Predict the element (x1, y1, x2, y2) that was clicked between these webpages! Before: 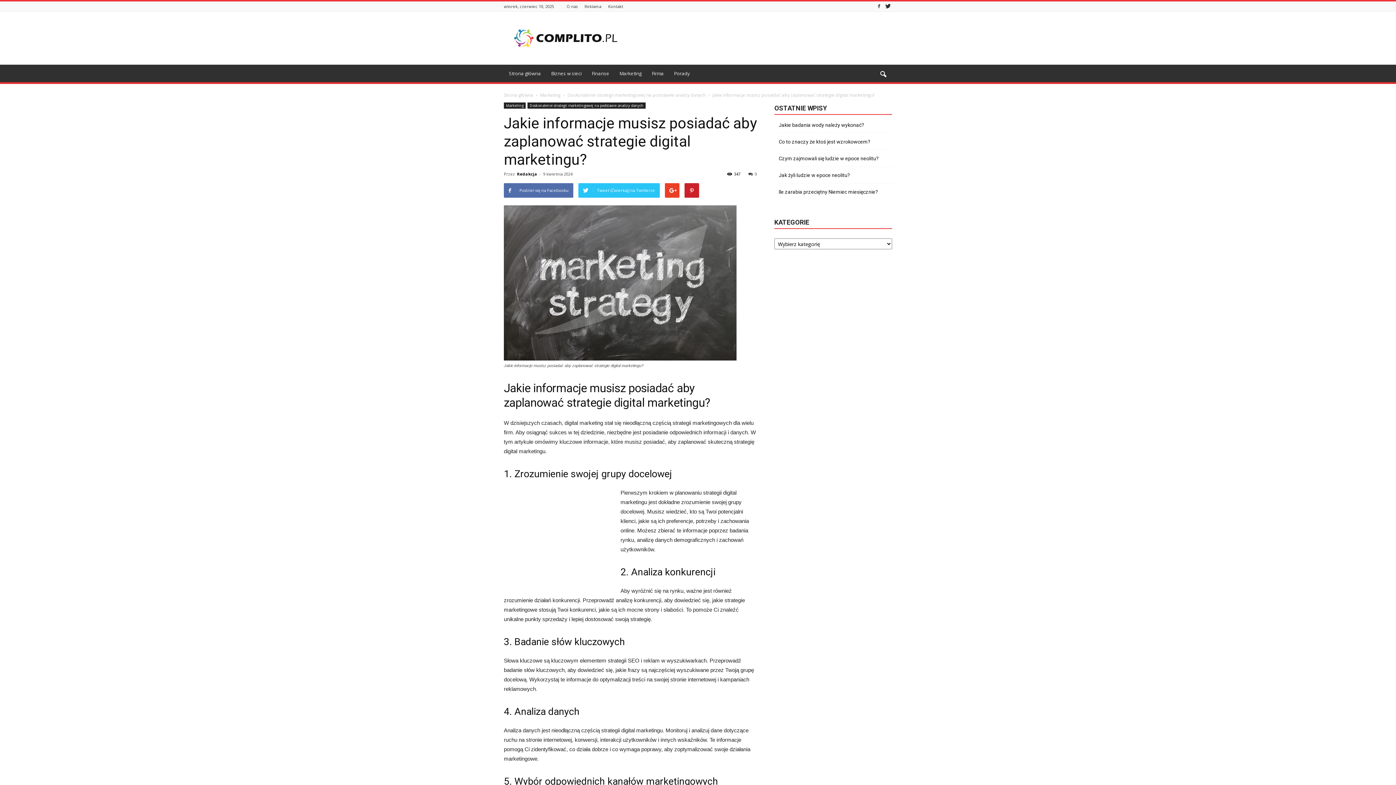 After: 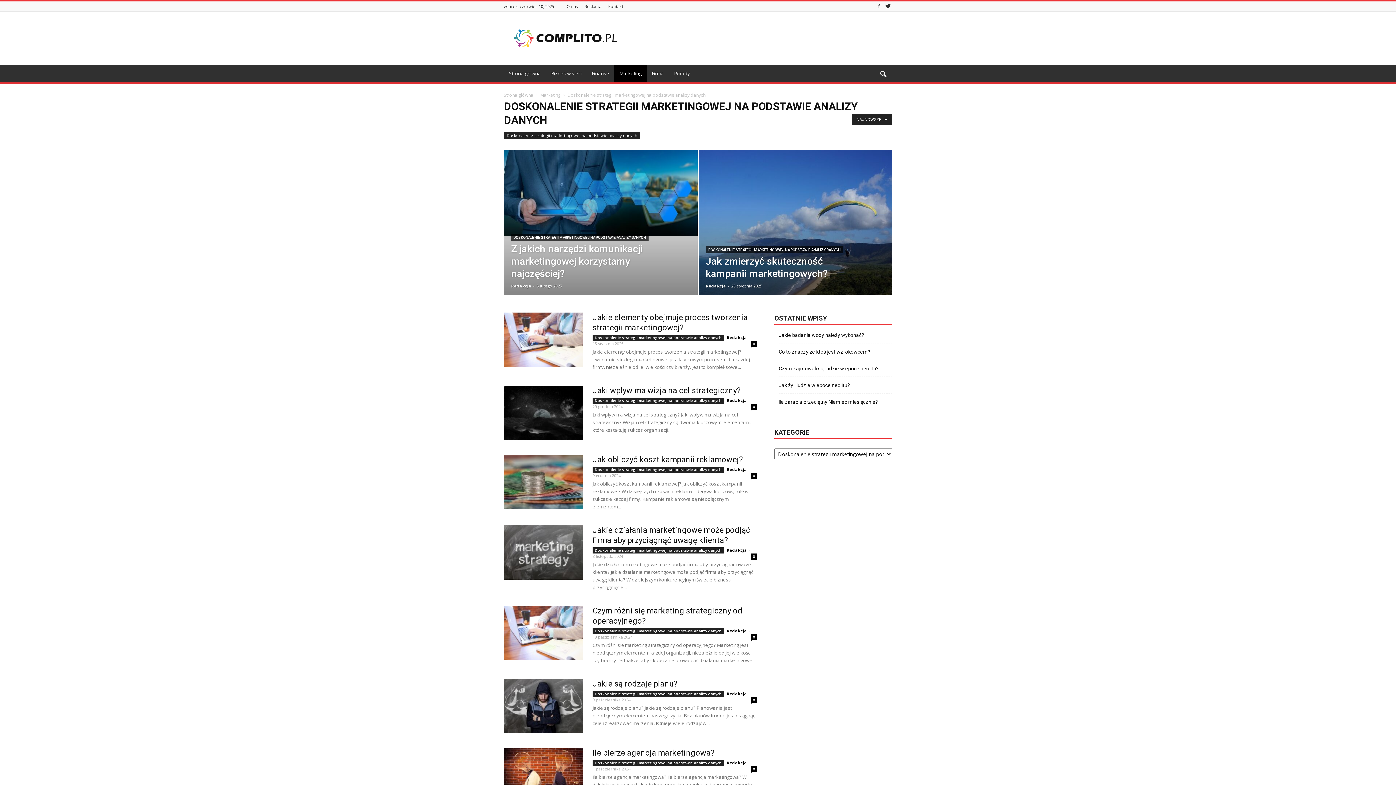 Action: bbox: (527, 102, 645, 108) label: Doskonalenie strategii marketingowej na podstawie analizy danych